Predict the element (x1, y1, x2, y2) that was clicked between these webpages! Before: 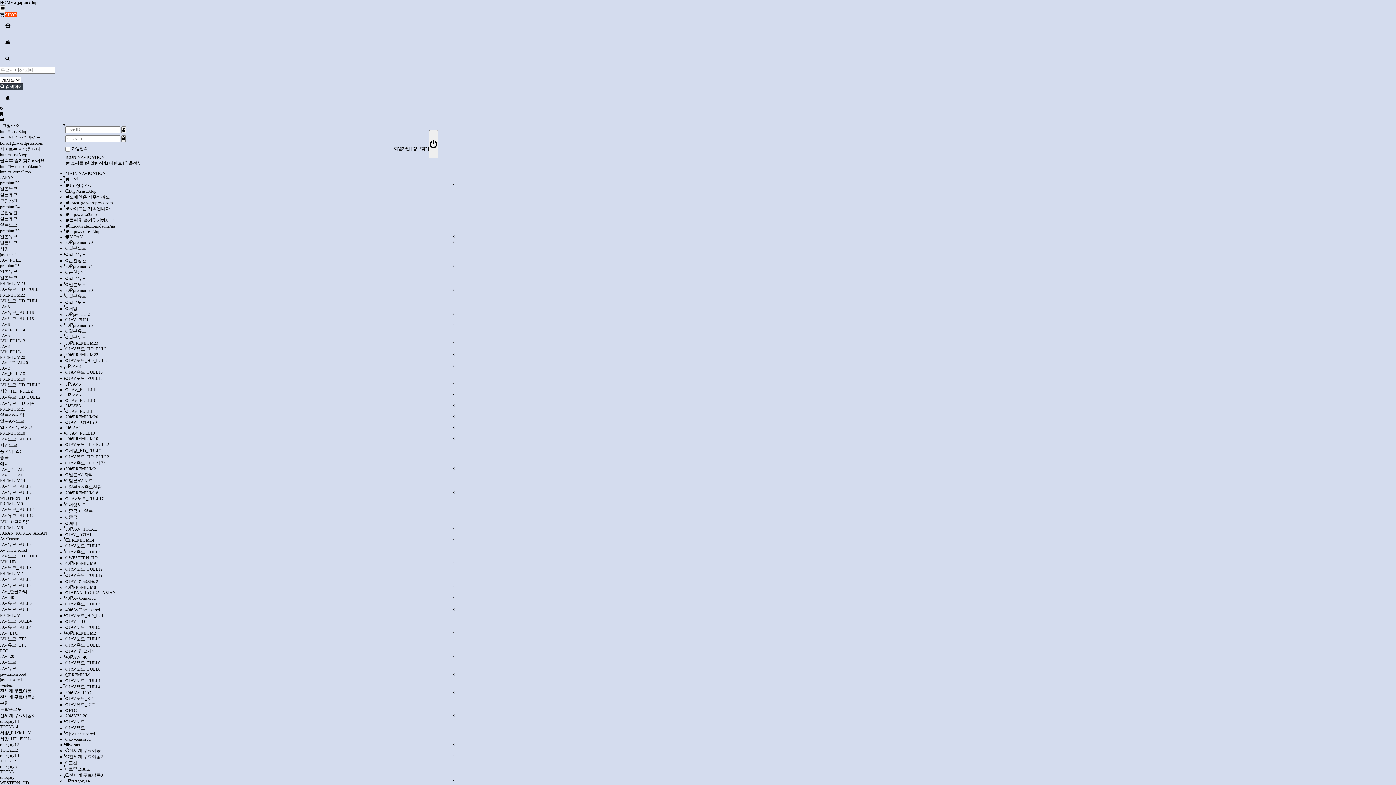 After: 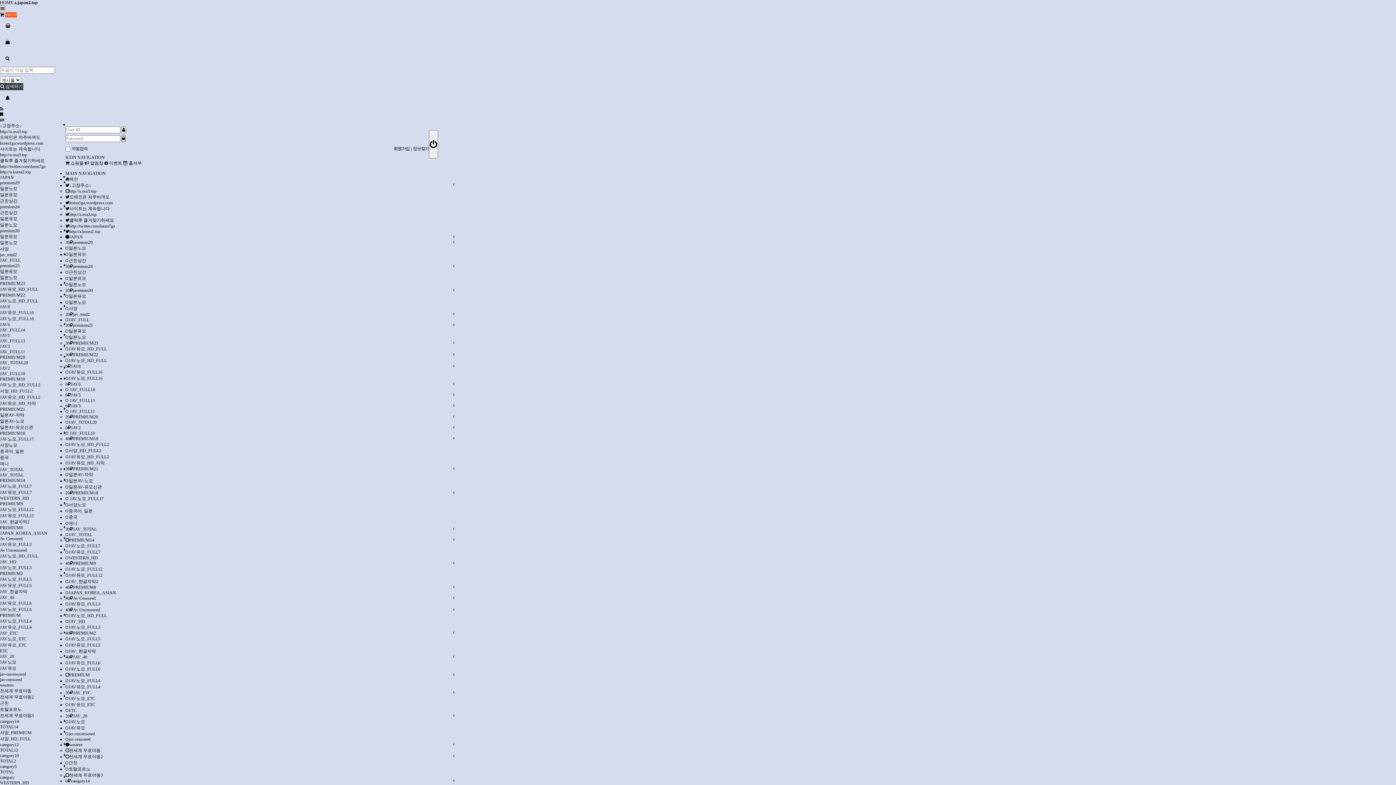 Action: bbox: (121, 135, 125, 142)